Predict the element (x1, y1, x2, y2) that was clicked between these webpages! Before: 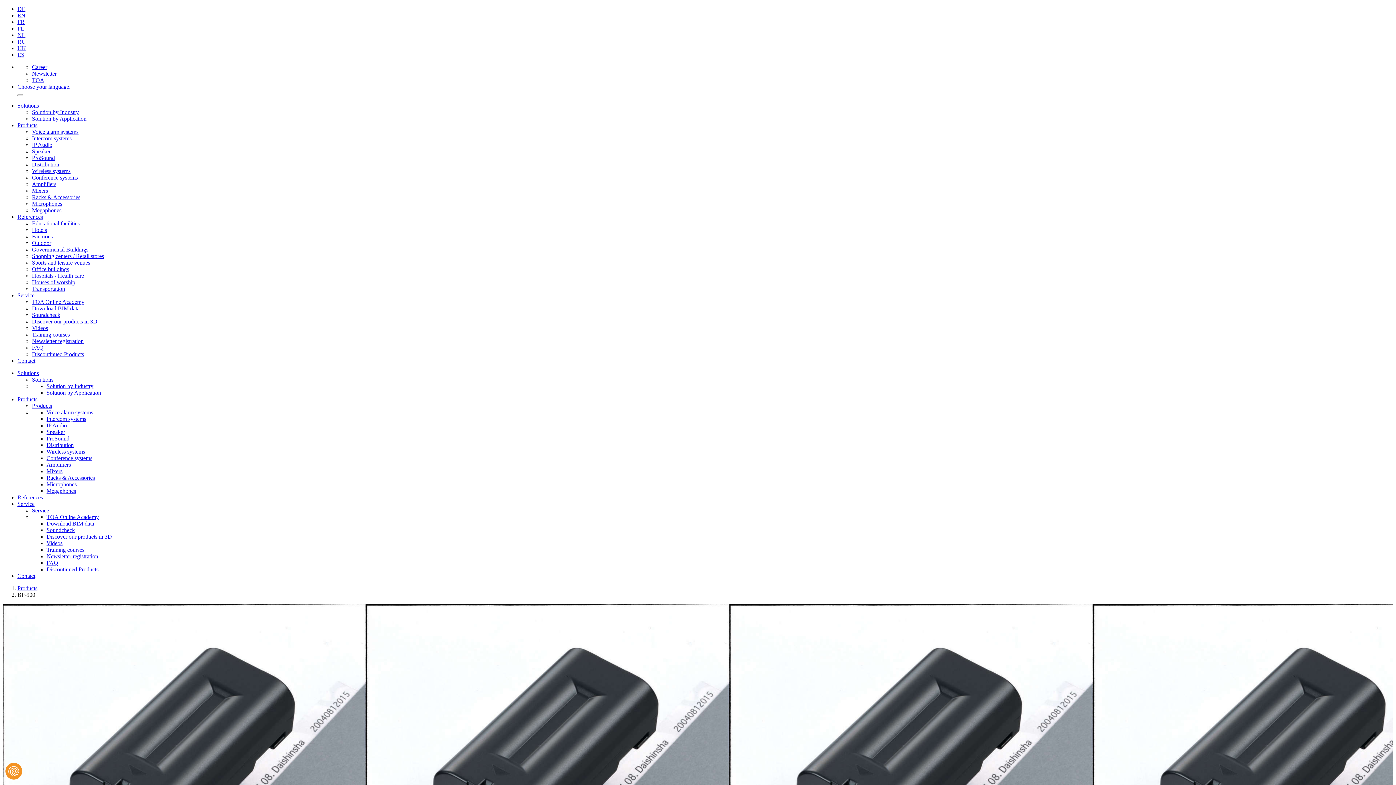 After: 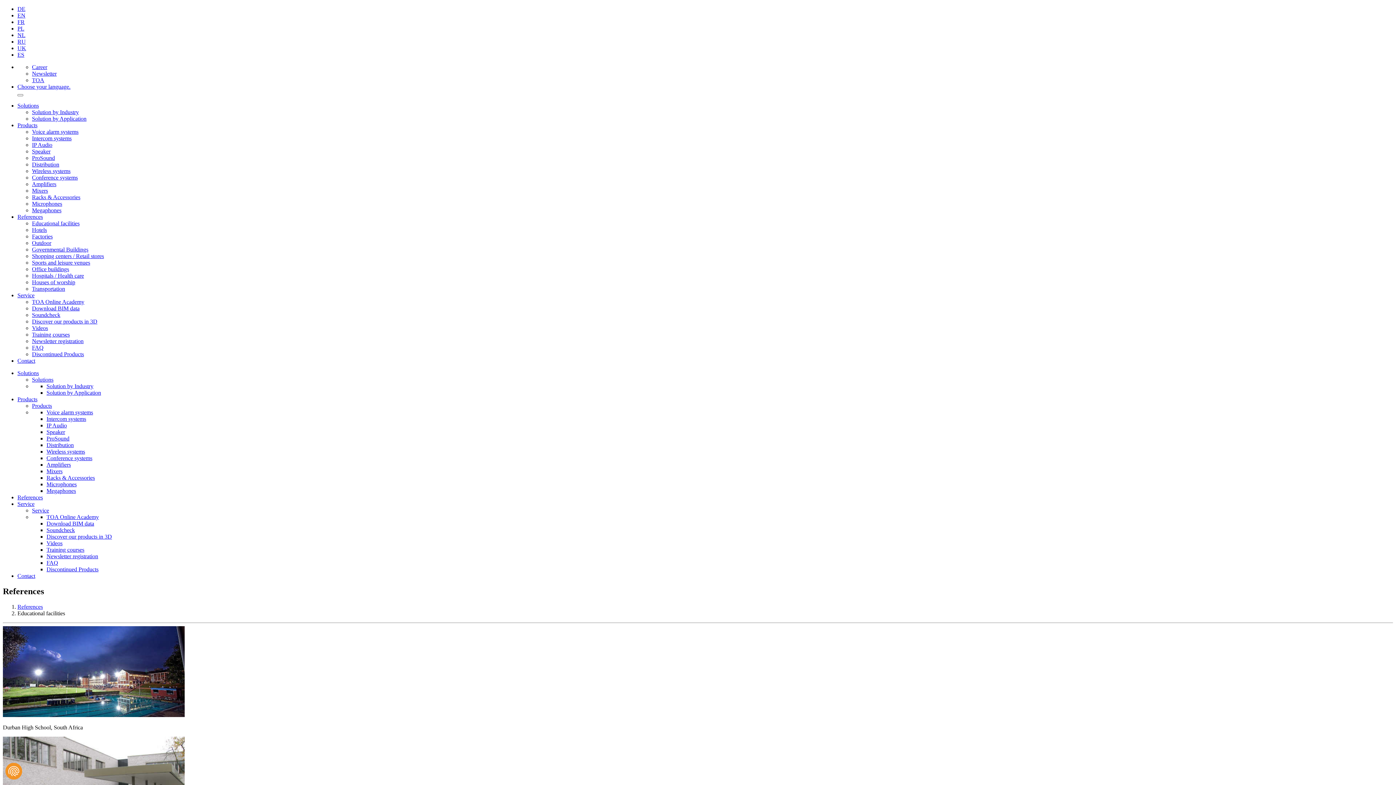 Action: bbox: (32, 220, 79, 226) label: Educational facilities